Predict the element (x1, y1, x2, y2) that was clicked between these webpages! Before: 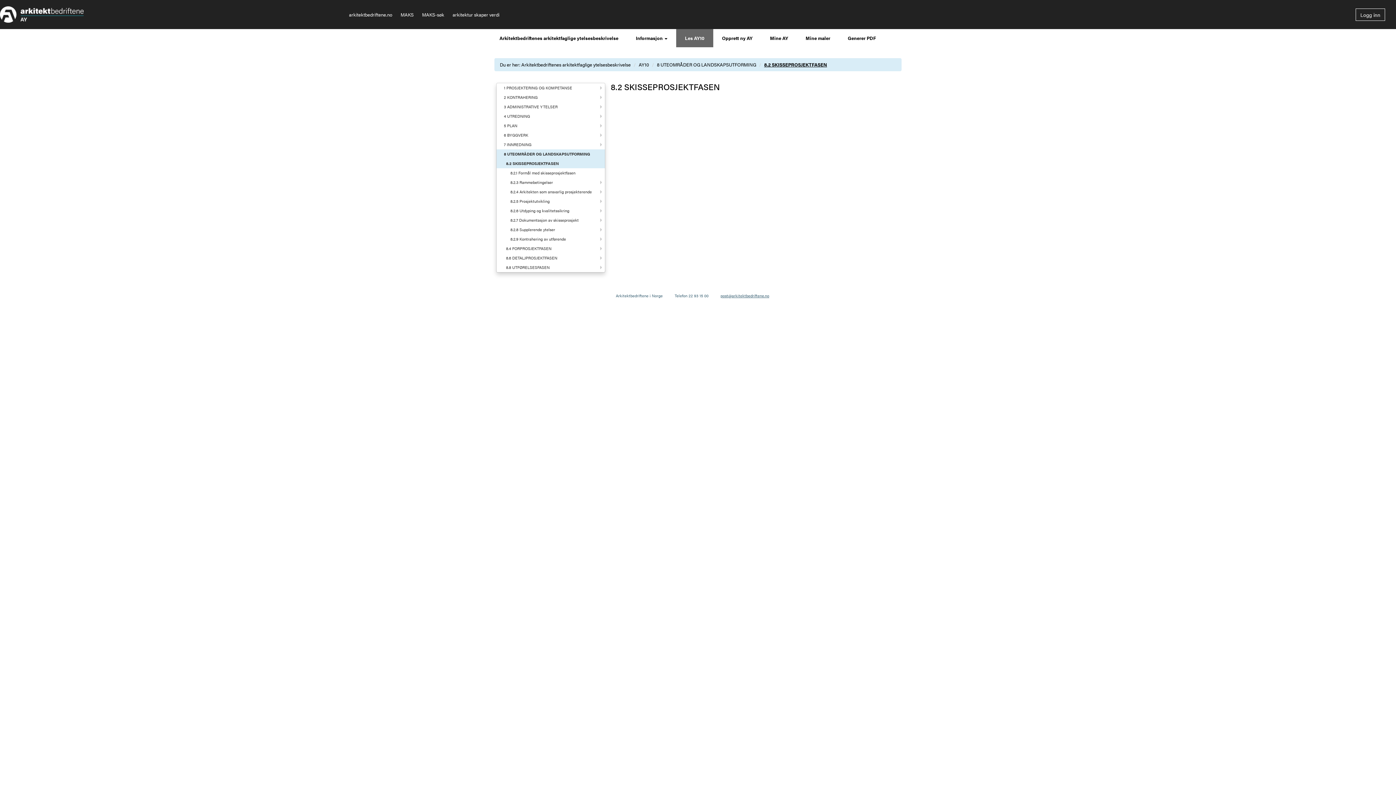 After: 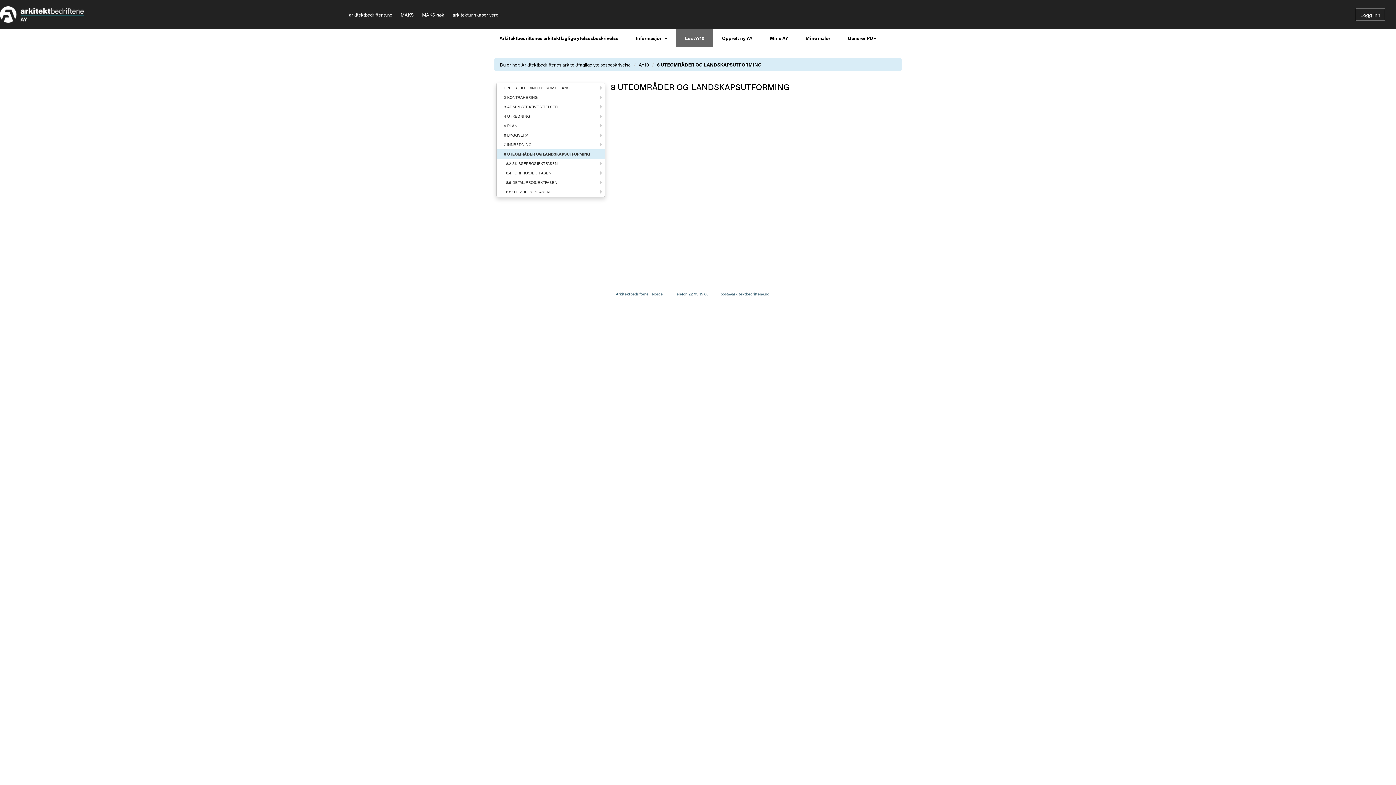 Action: bbox: (498, 158, 605, 168) label: 8.2 SKISSEPROSJEKTFASEN